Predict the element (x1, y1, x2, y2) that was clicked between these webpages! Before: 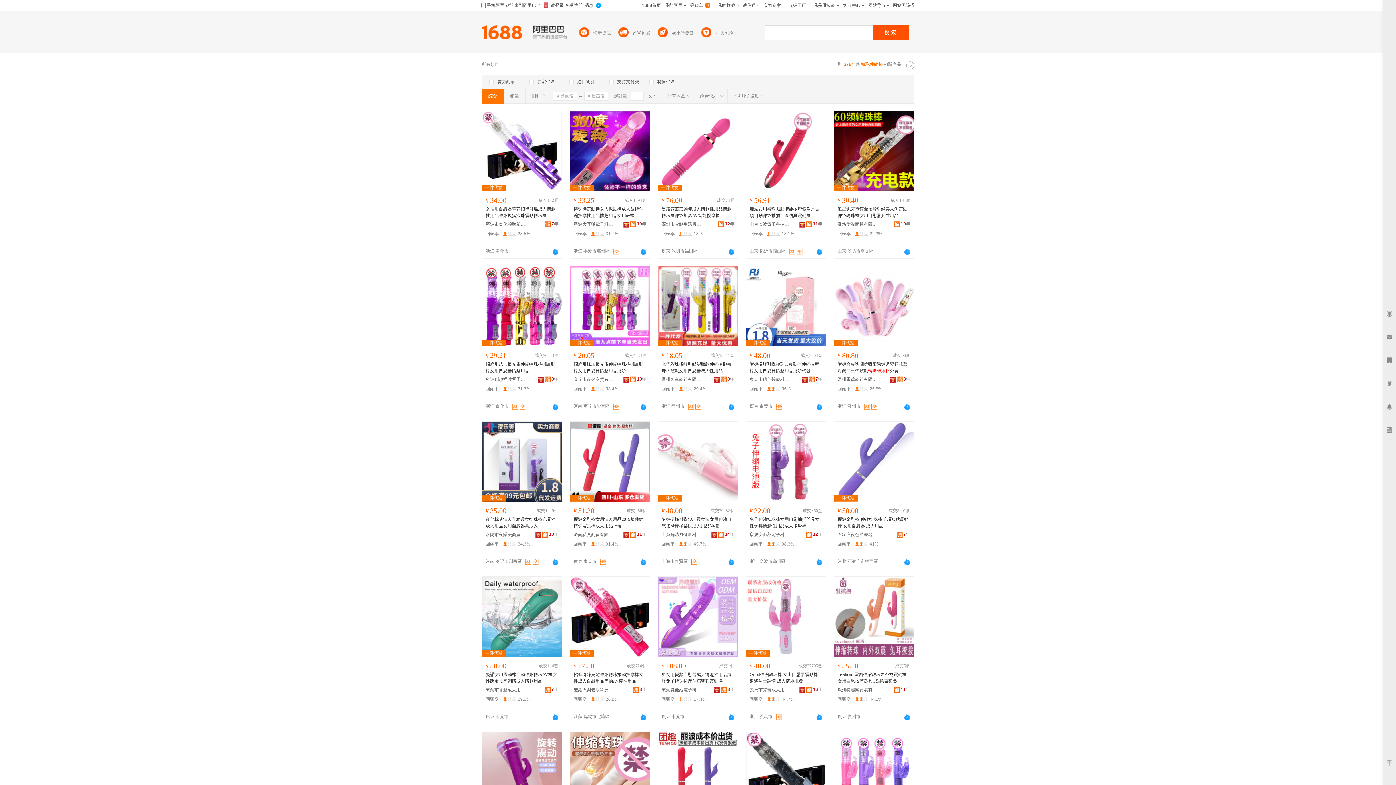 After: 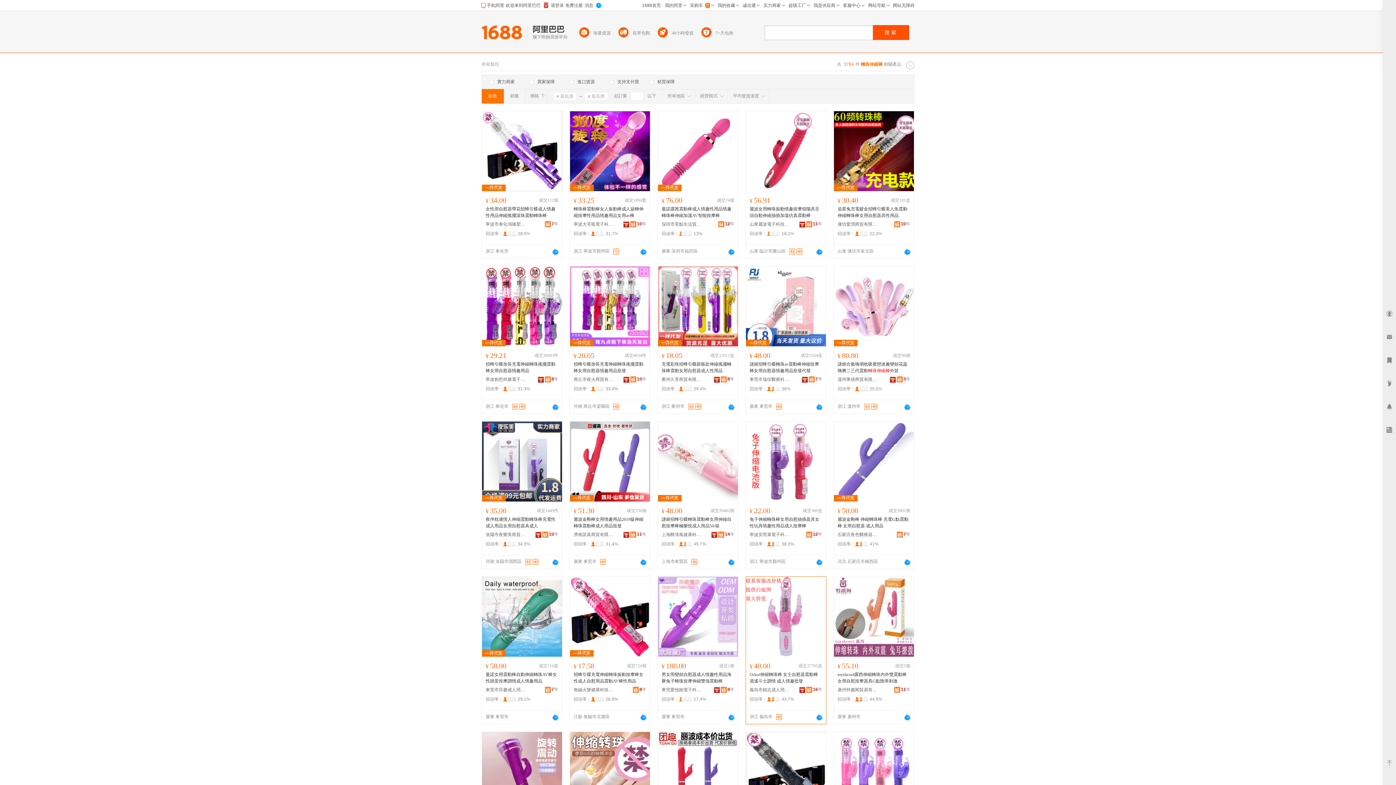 Action: bbox: (746, 577, 826, 657)